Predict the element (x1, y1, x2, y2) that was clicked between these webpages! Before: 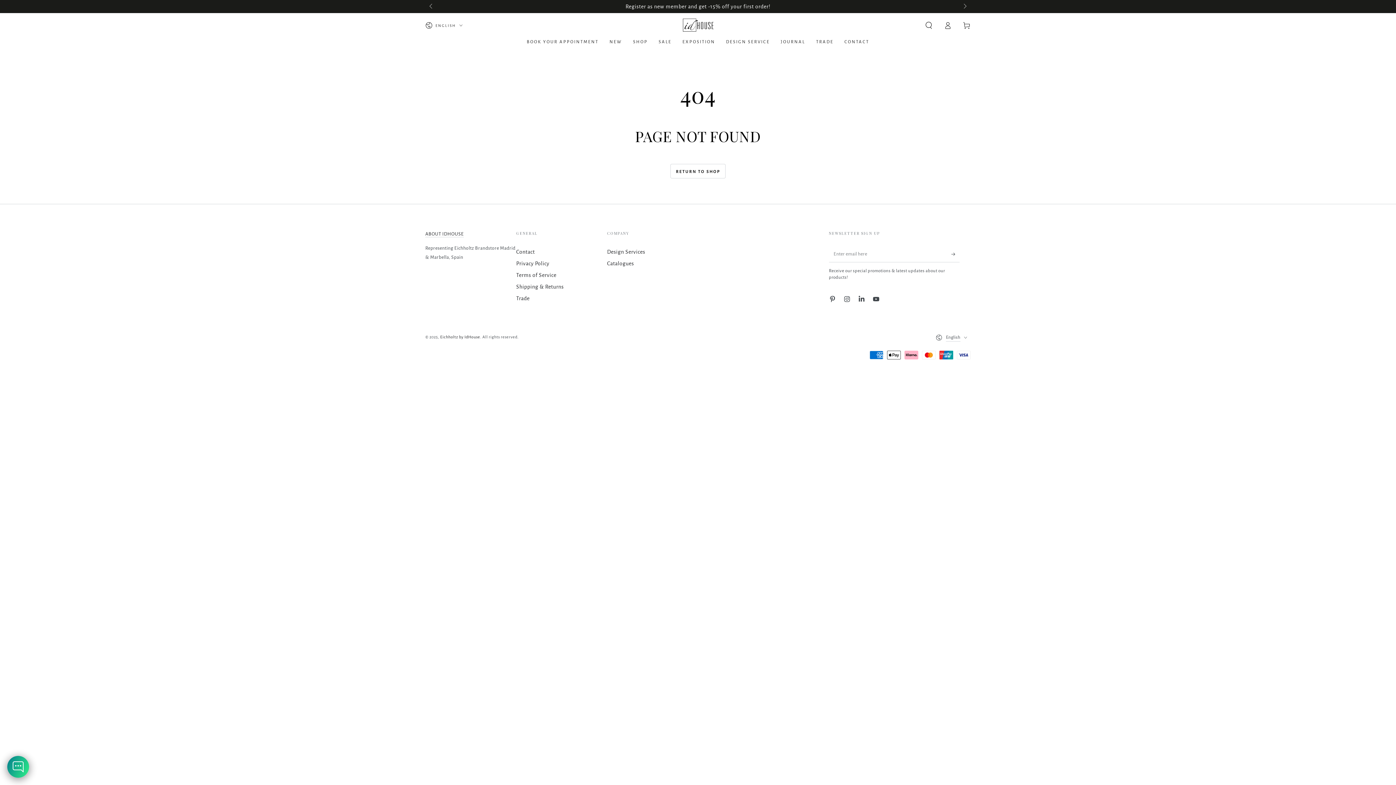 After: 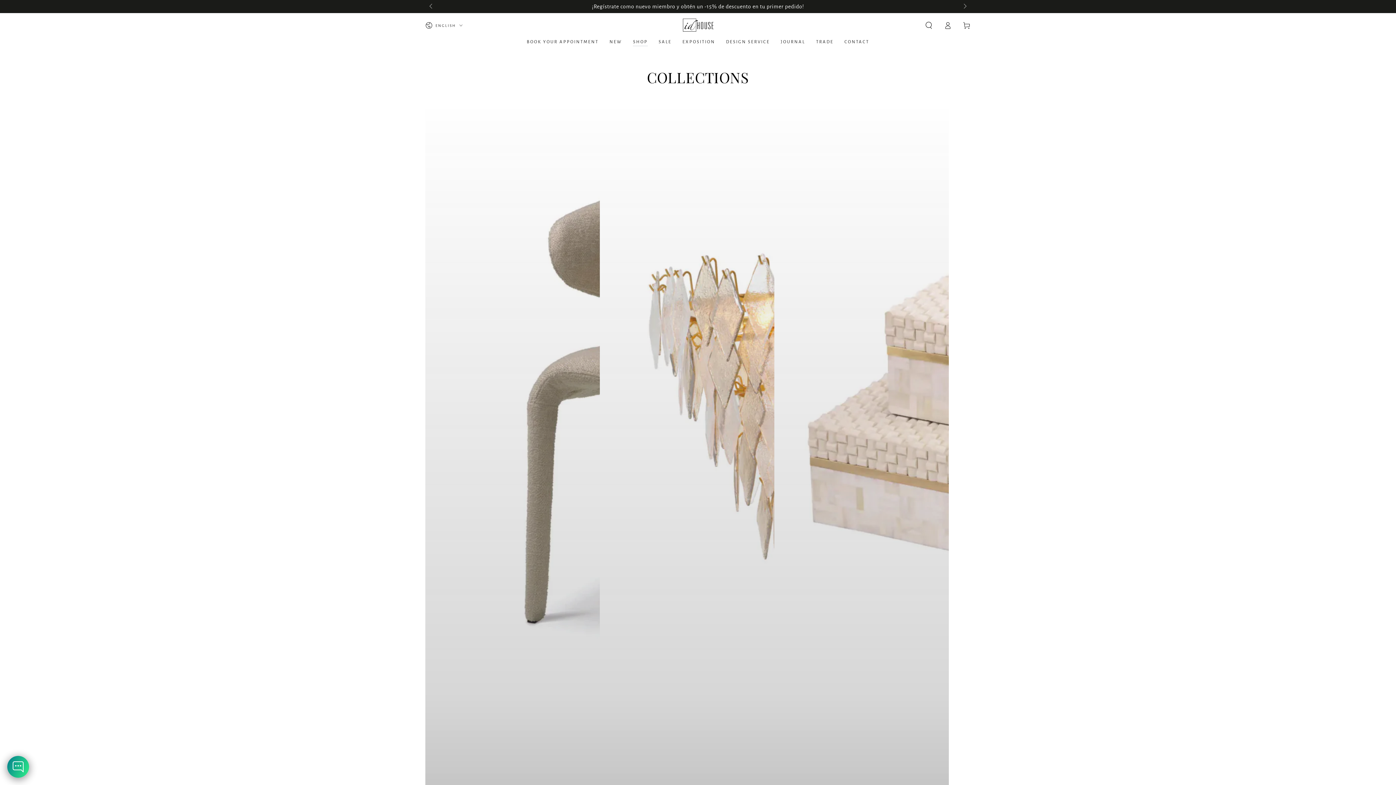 Action: bbox: (627, 33, 653, 50) label: SHOP